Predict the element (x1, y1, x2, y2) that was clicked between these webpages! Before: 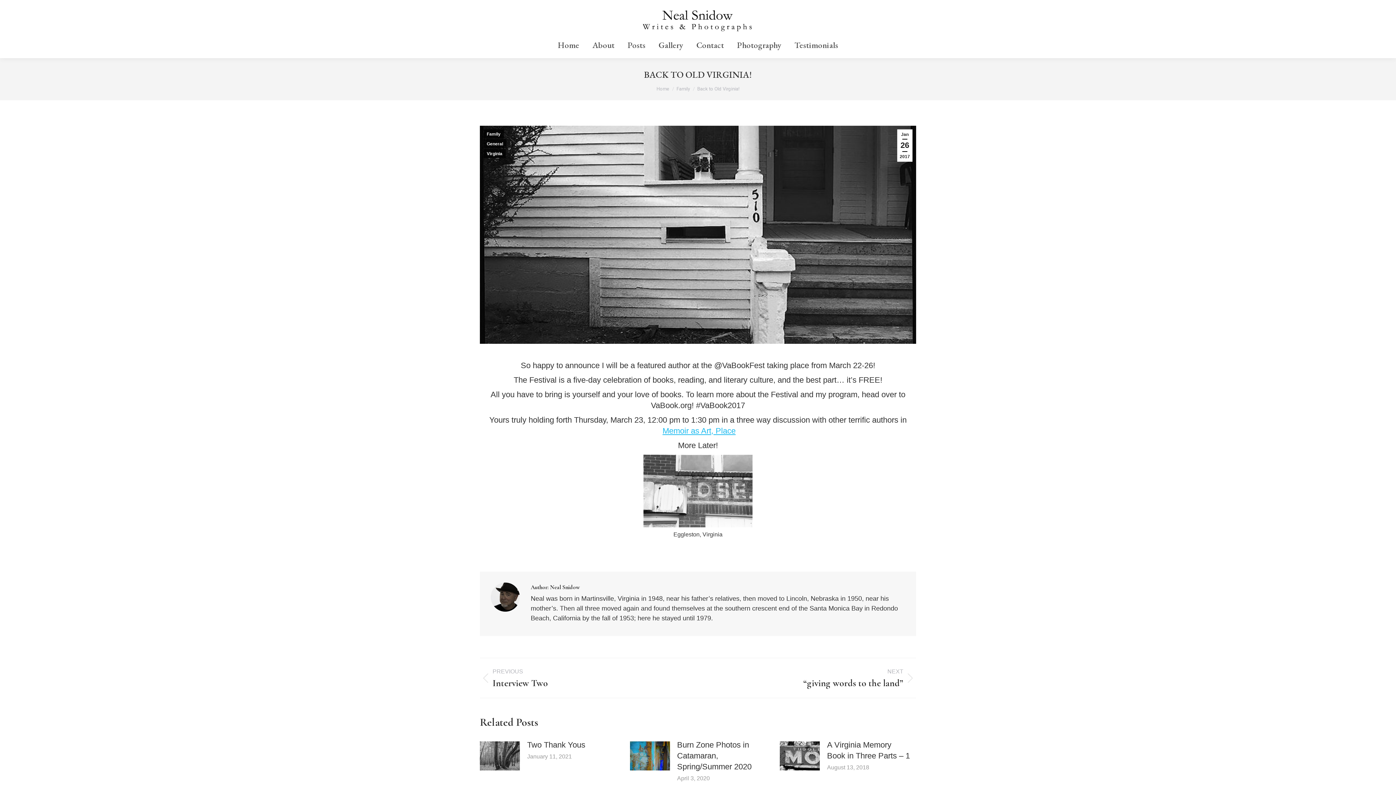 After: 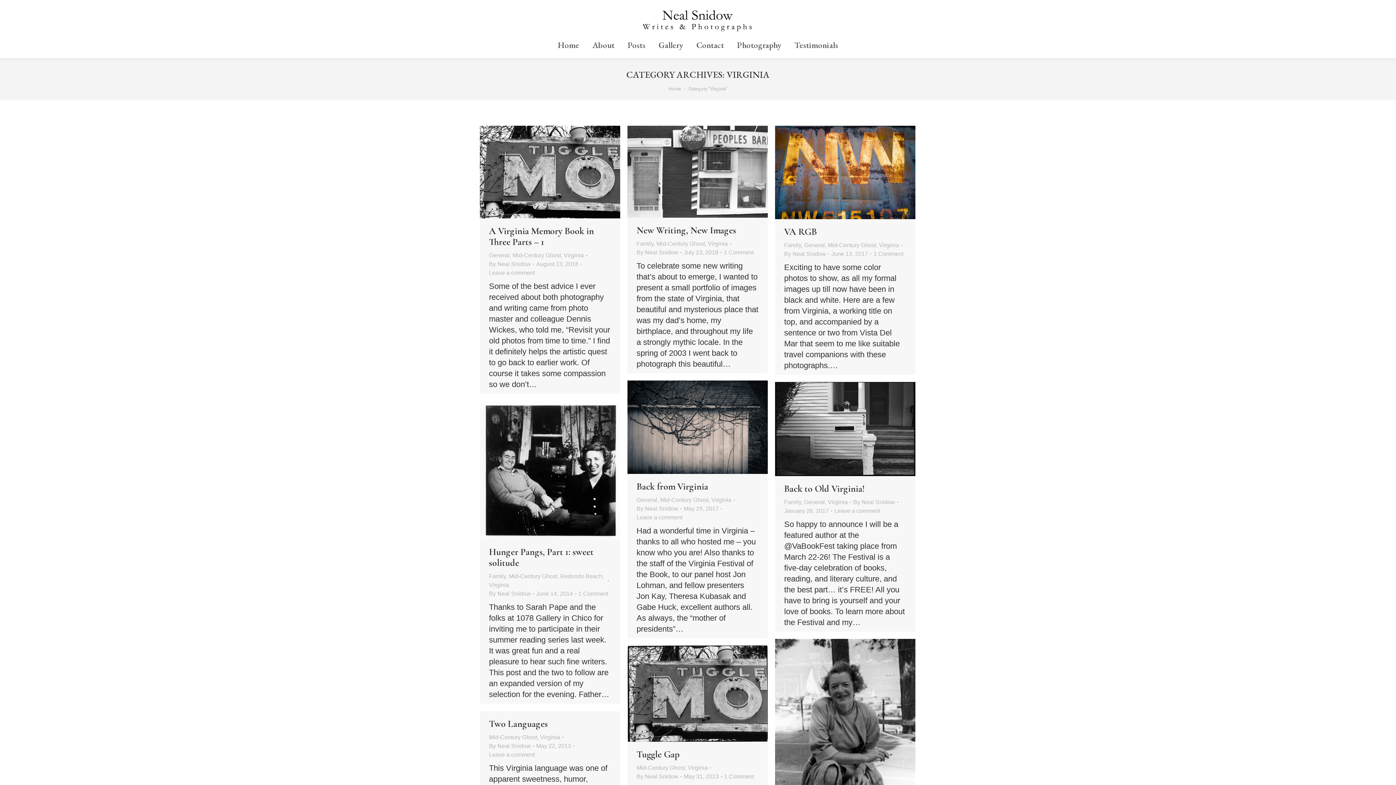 Action: label: Virginia bbox: (483, 149, 505, 158)